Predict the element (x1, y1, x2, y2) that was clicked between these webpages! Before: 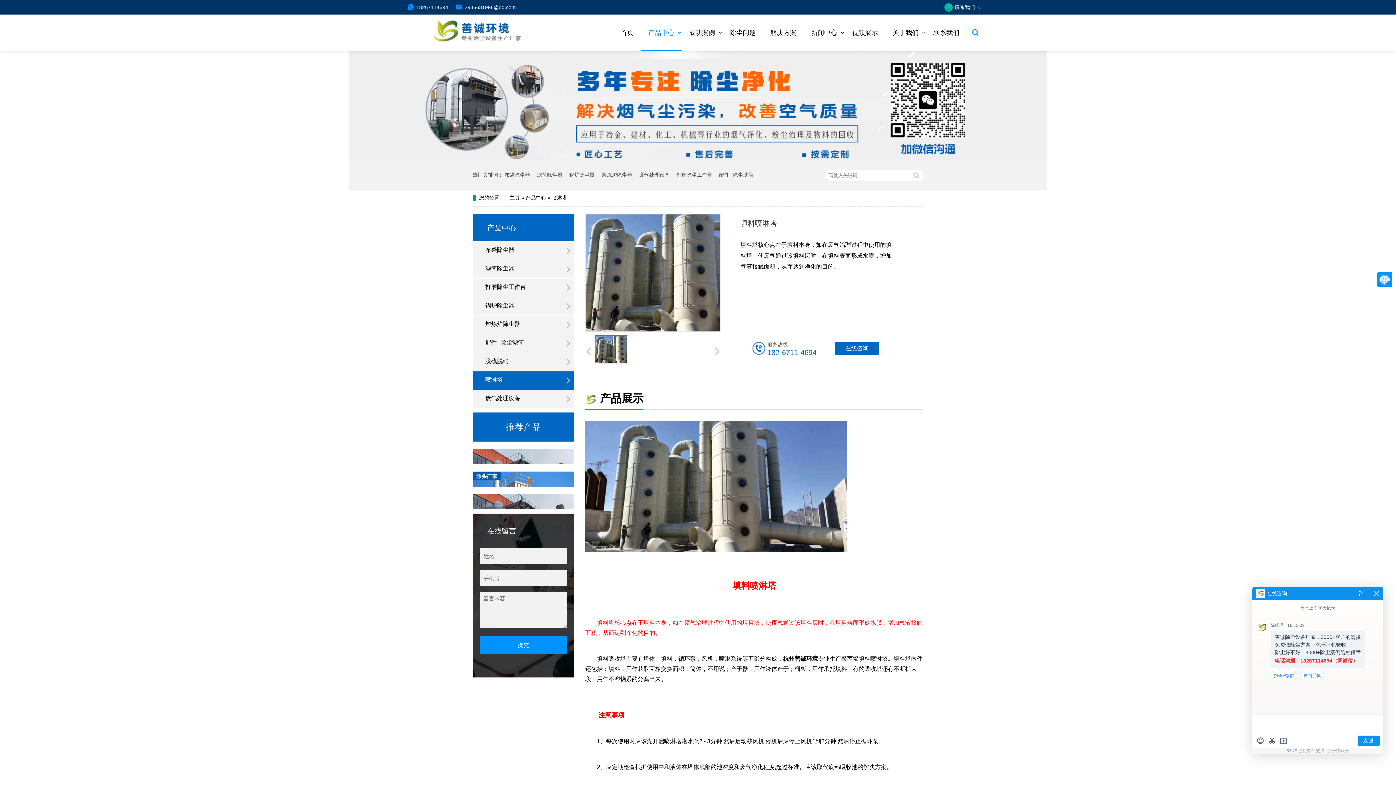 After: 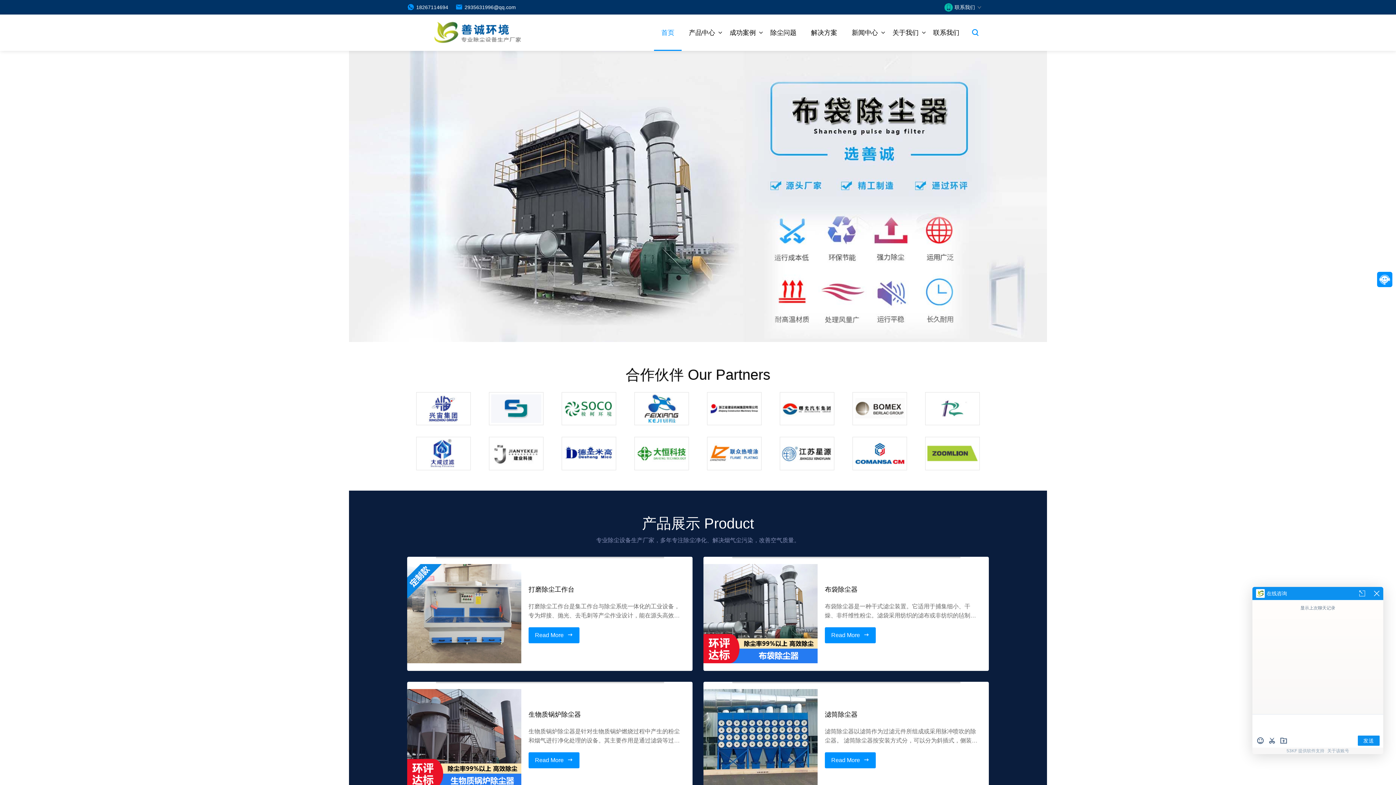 Action: bbox: (783, 655, 818, 662) label: 杭州善诚环境